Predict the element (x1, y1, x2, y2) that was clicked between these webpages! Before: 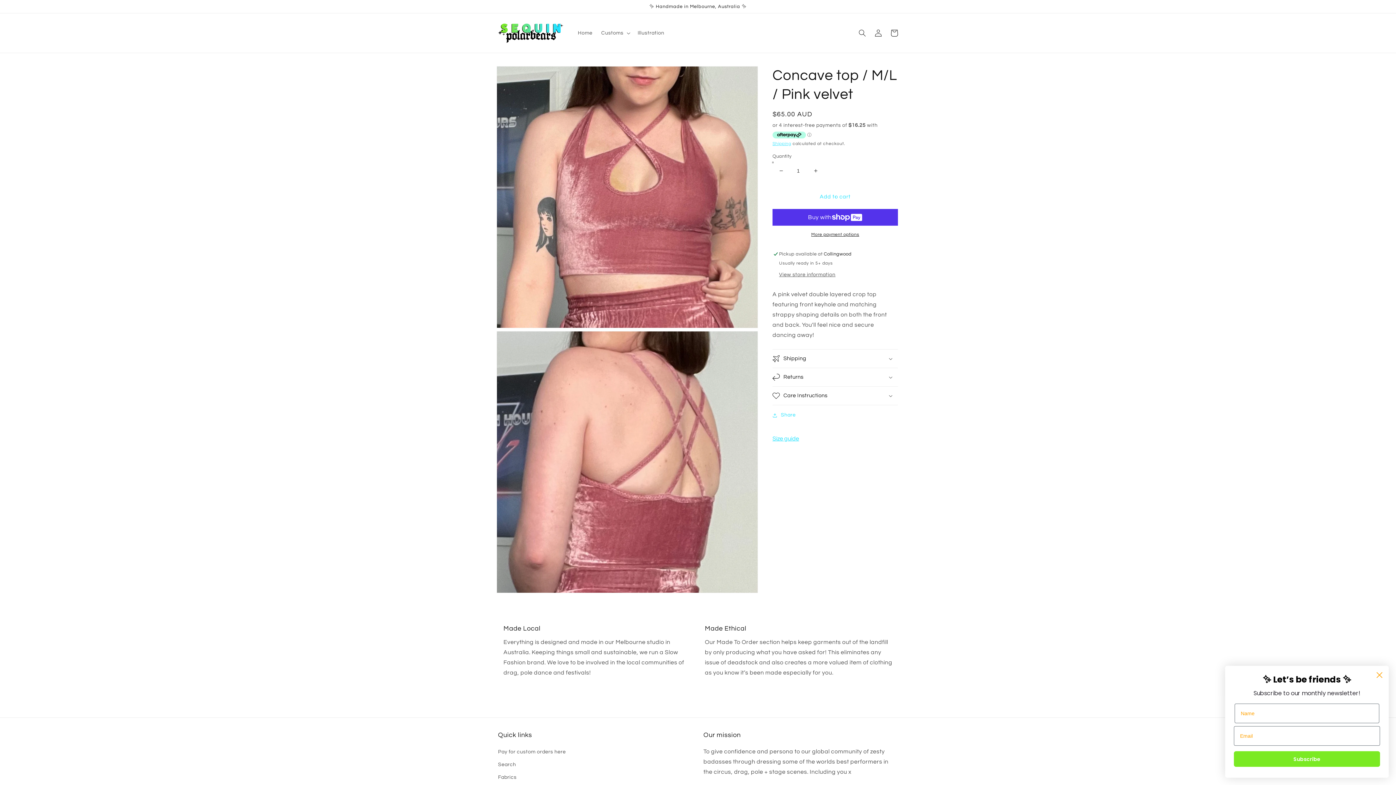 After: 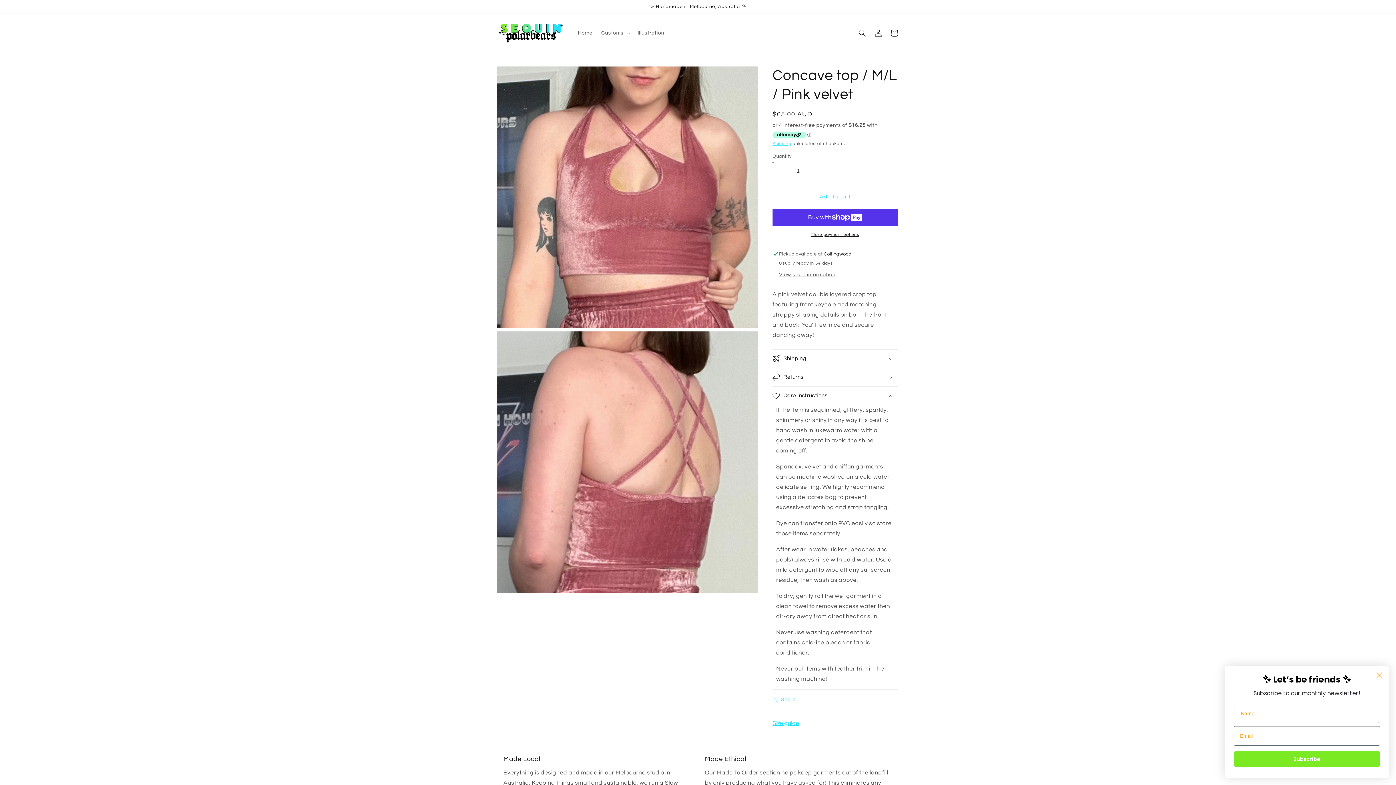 Action: label: Care Instructions bbox: (772, 387, 898, 405)